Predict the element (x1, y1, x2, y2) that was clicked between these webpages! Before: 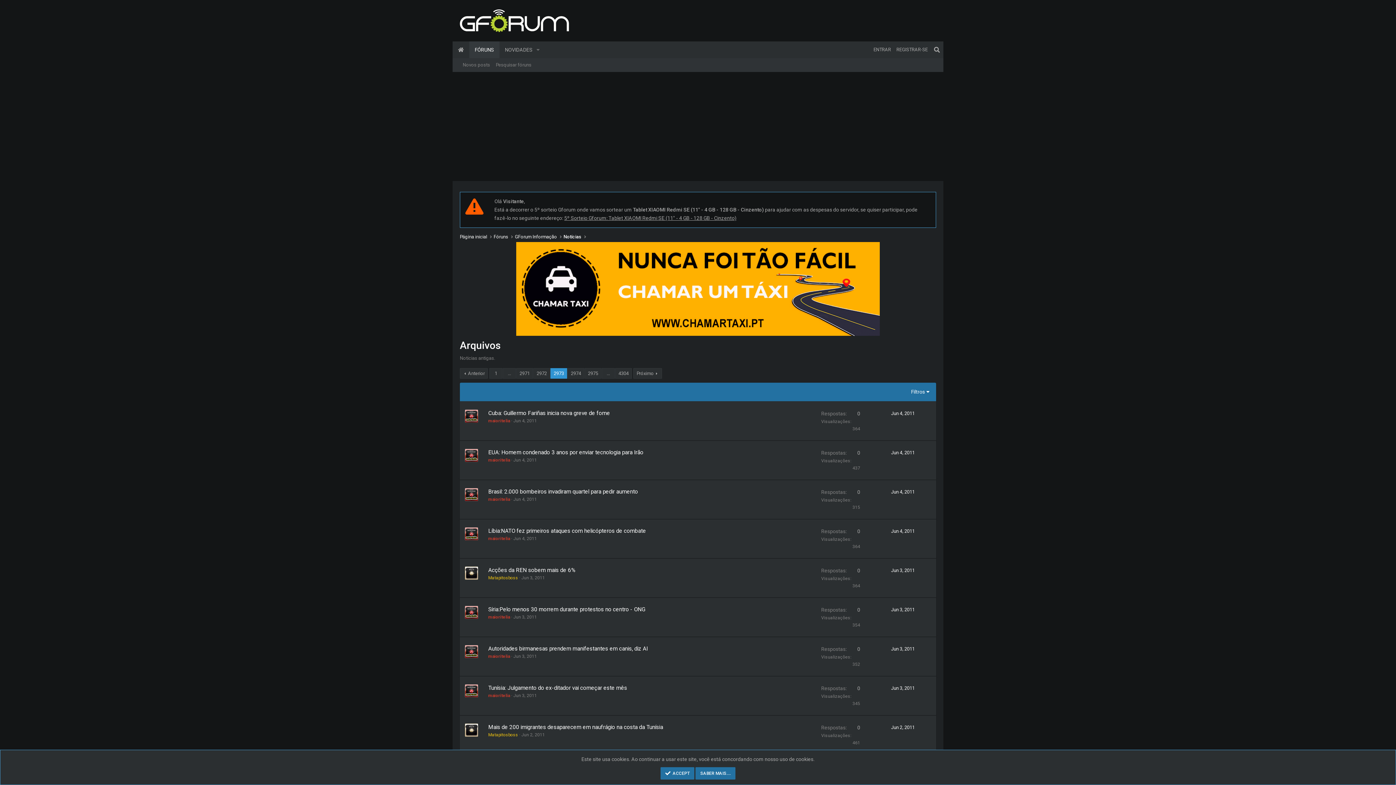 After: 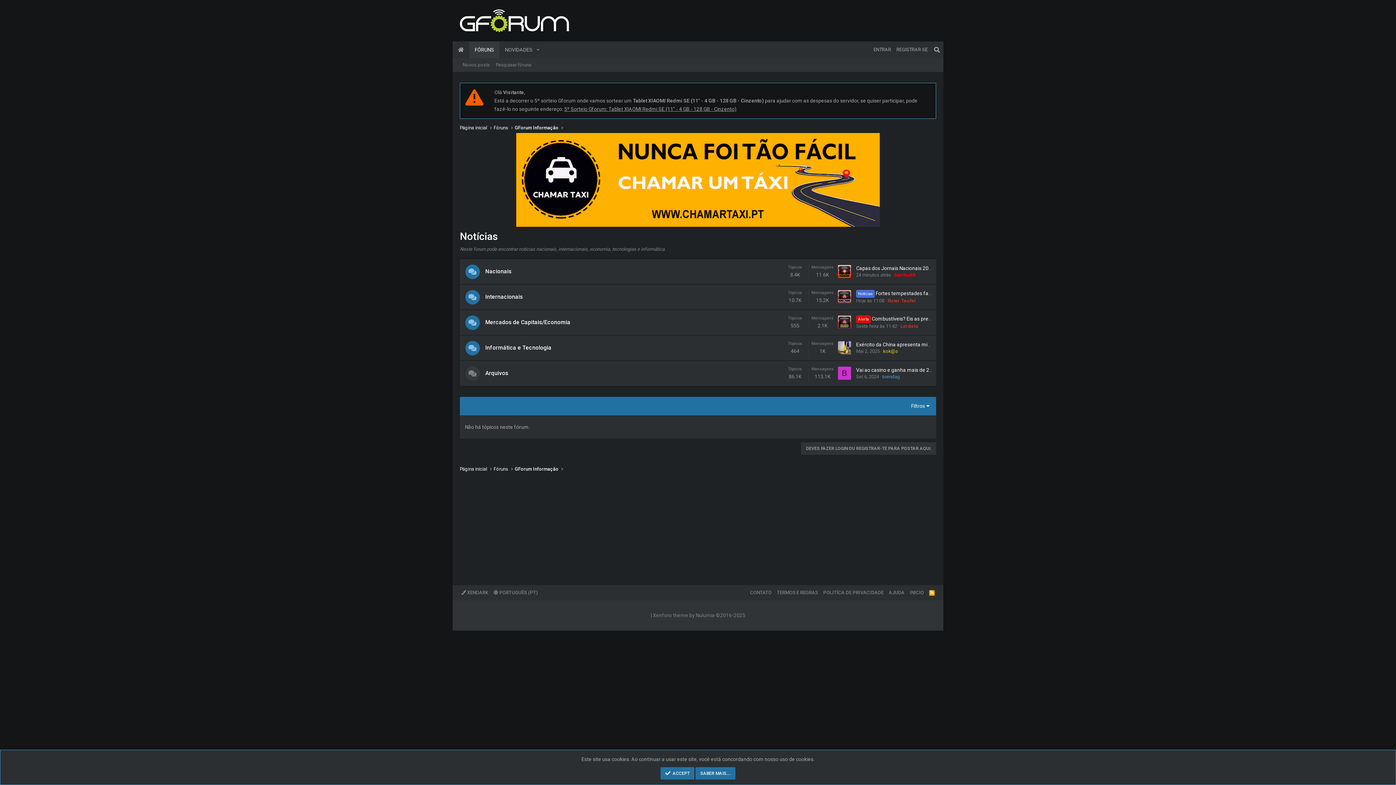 Action: label: Notícias bbox: (563, 233, 581, 240)